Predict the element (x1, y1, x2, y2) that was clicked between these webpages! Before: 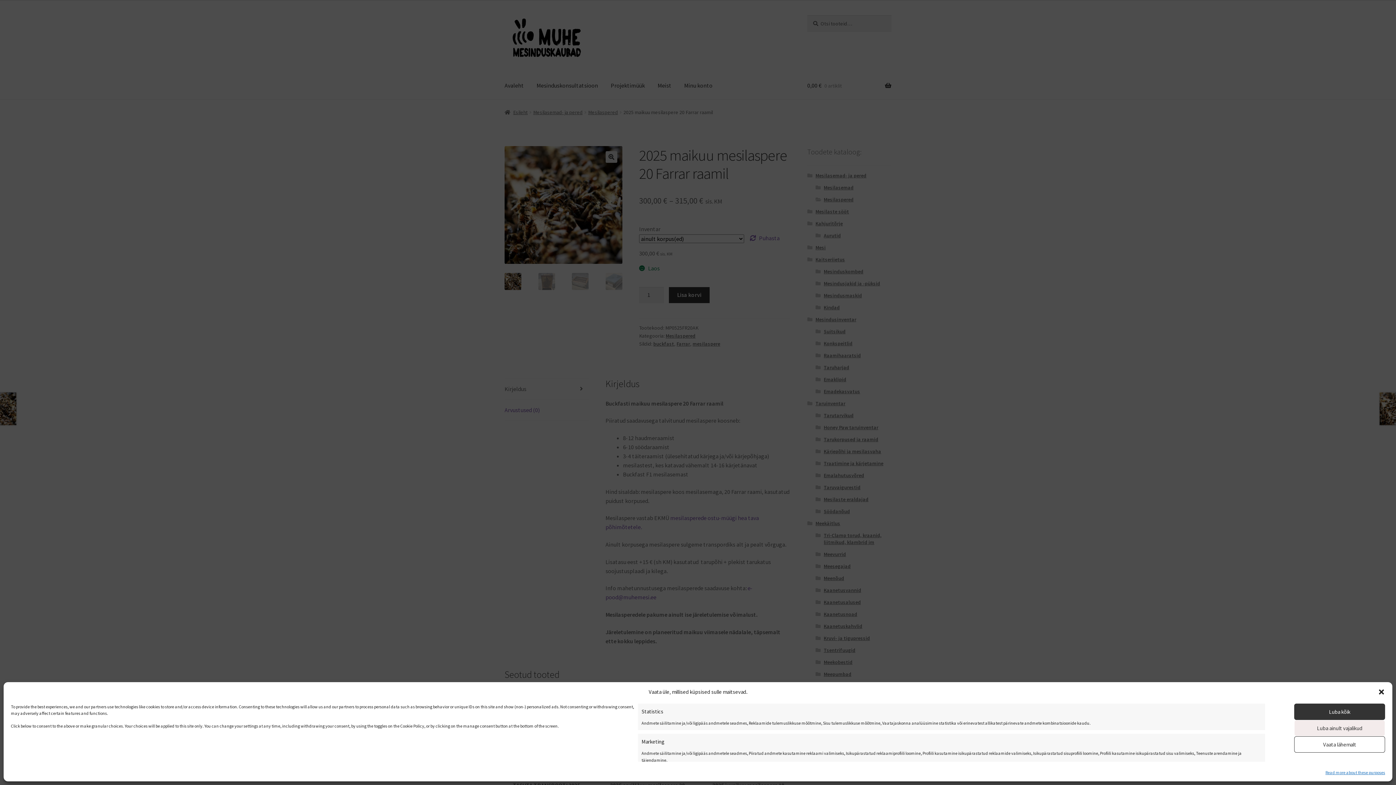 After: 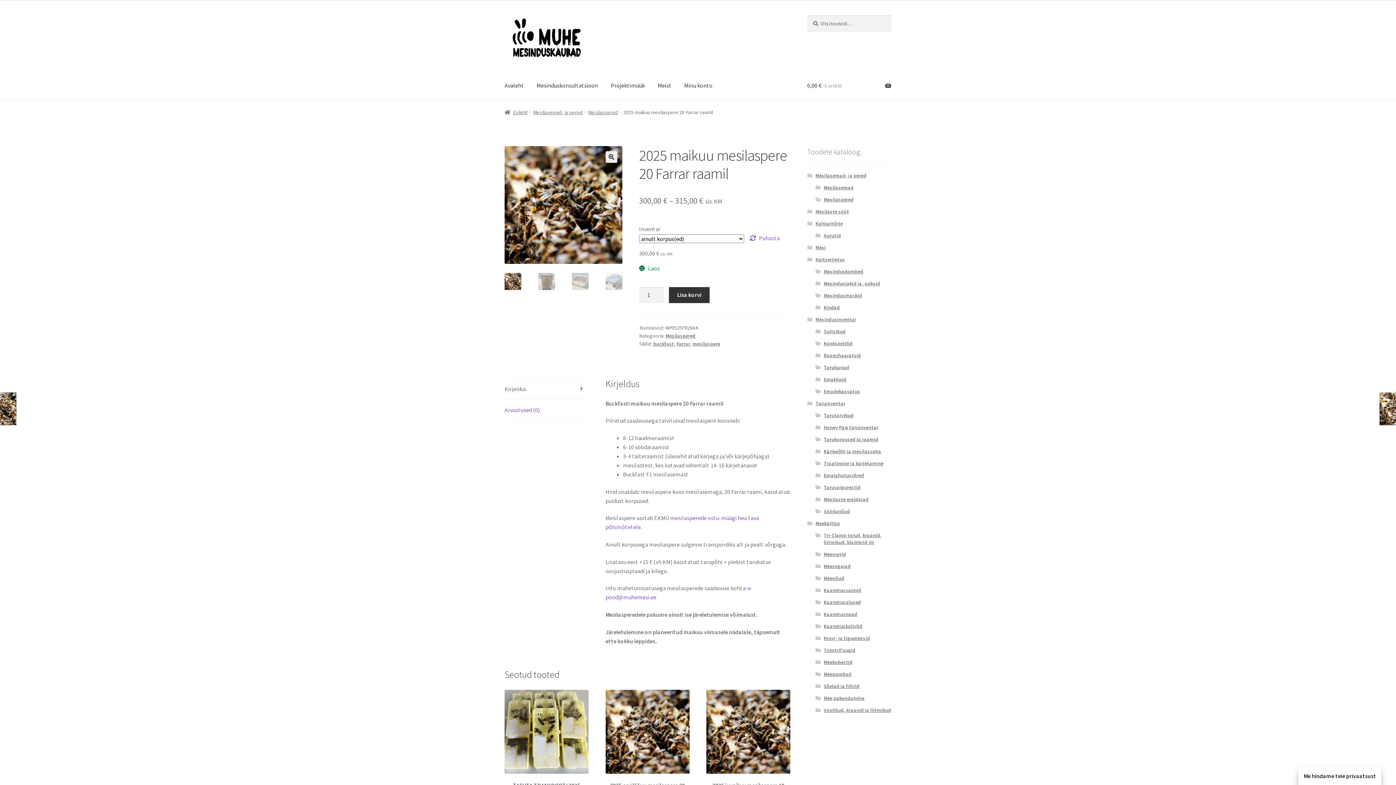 Action: bbox: (1378, 688, 1385, 696) label: Sulge dialoogiaken